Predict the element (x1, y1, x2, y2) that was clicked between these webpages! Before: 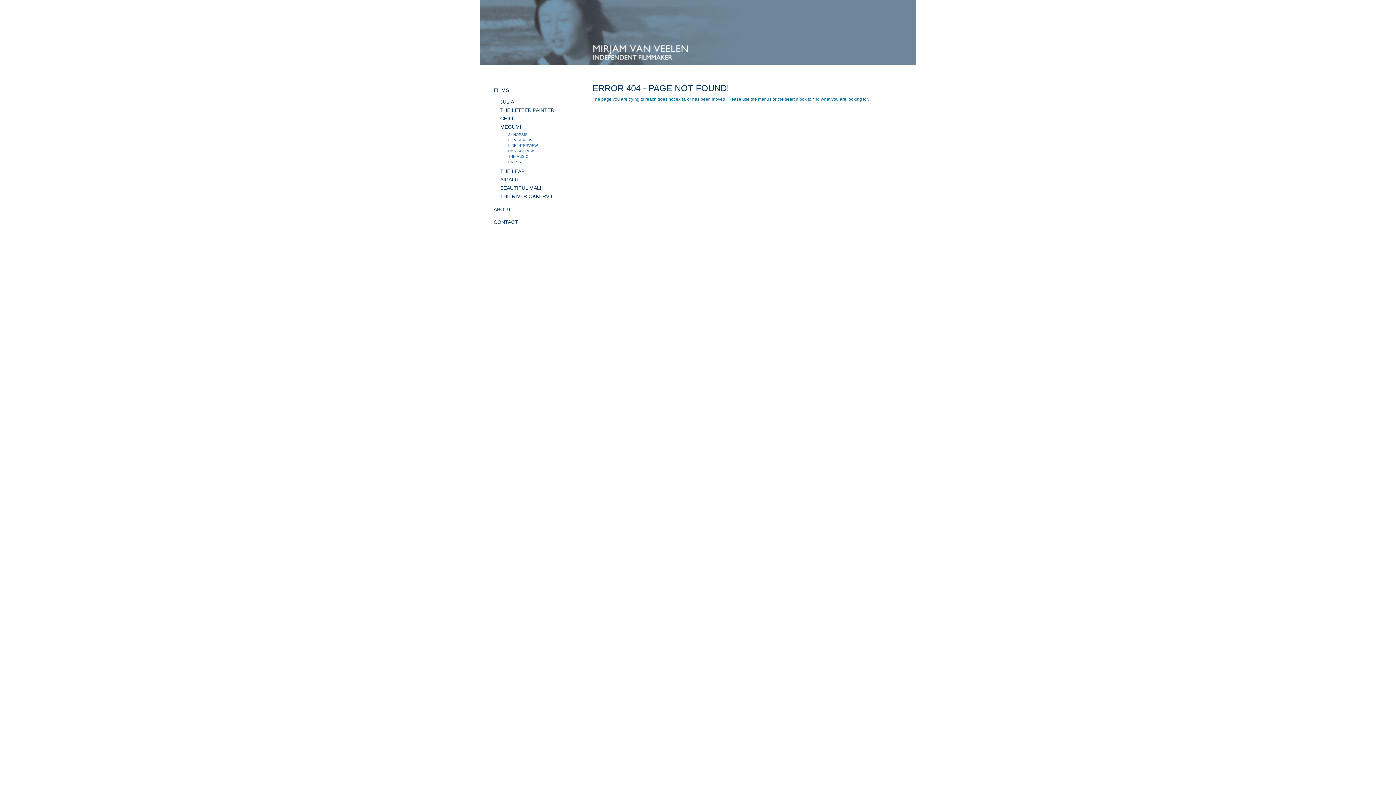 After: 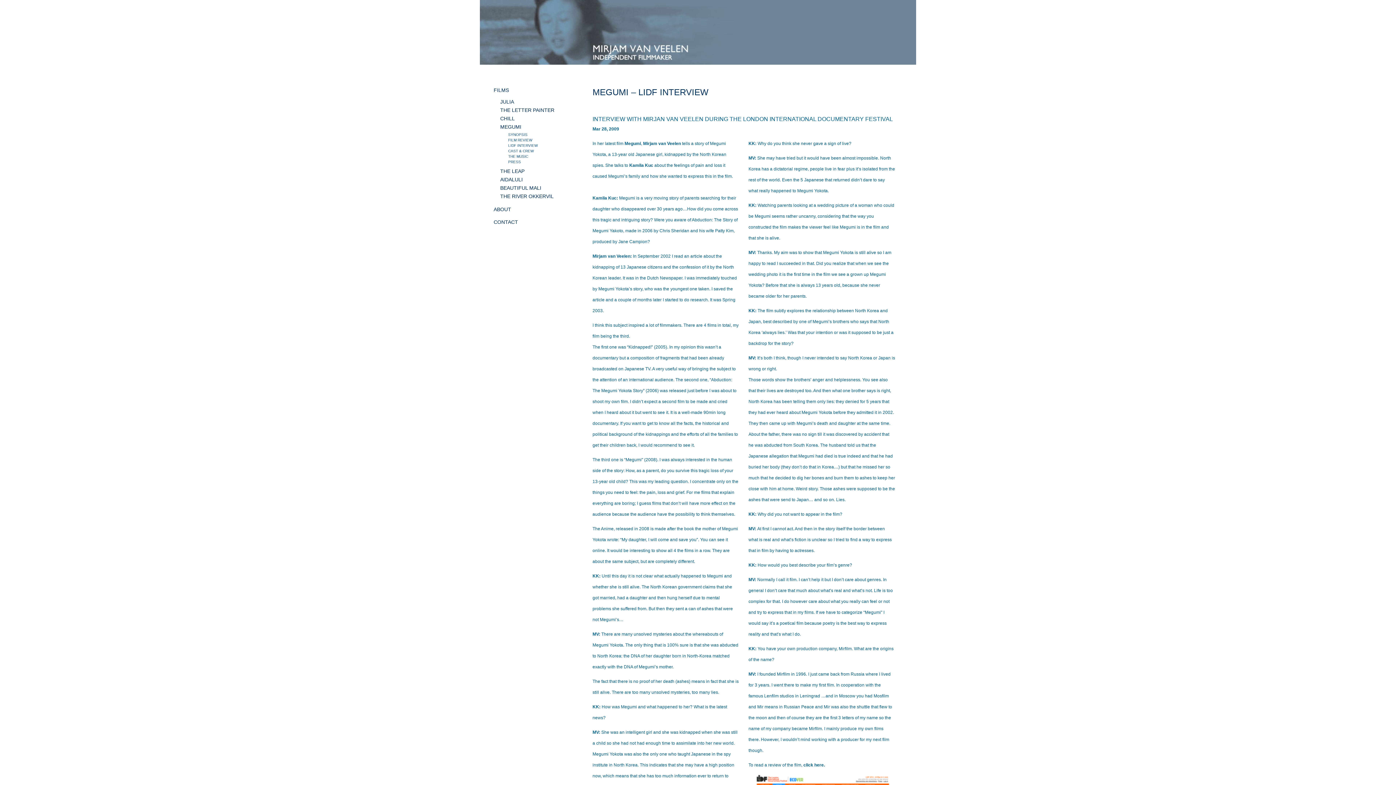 Action: label: LIDF INTERVIEW bbox: (508, 143, 537, 147)